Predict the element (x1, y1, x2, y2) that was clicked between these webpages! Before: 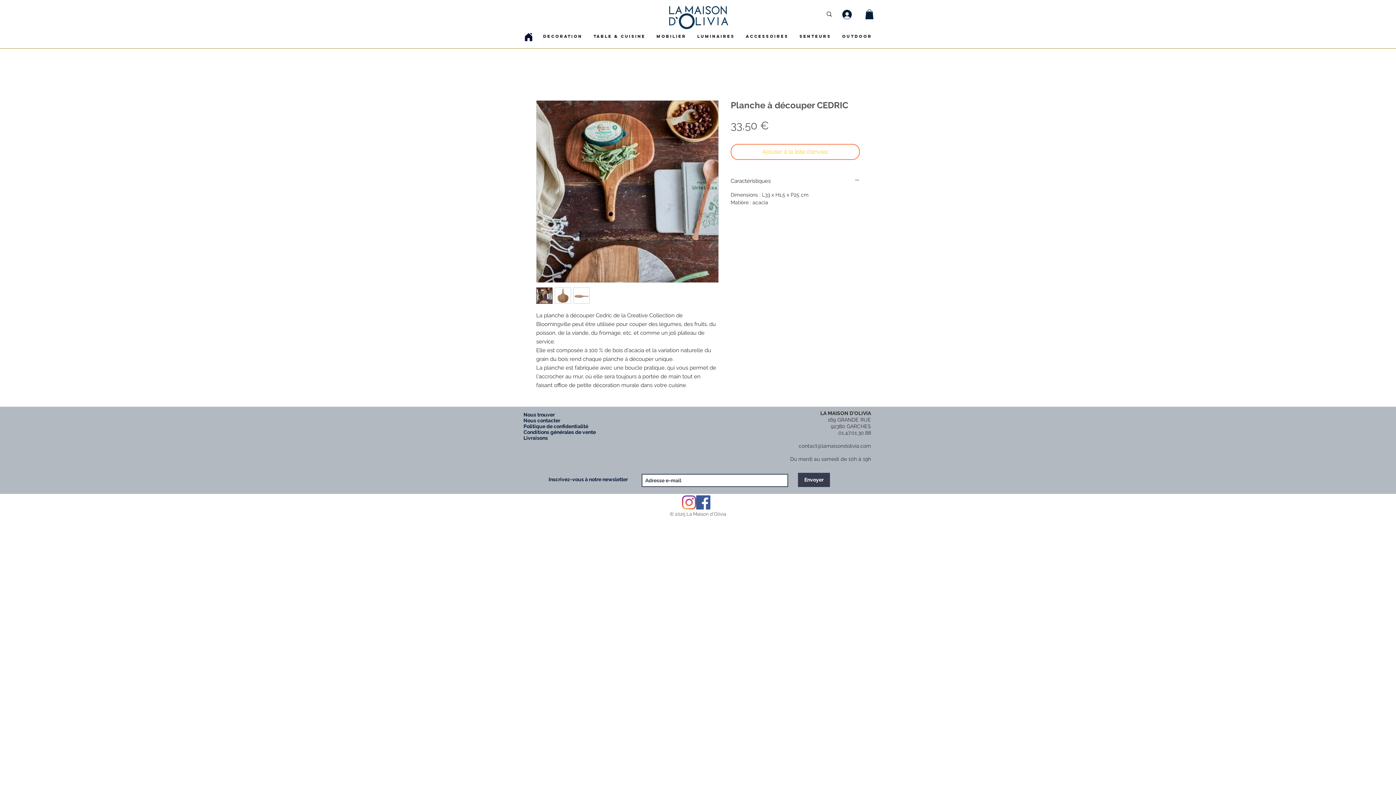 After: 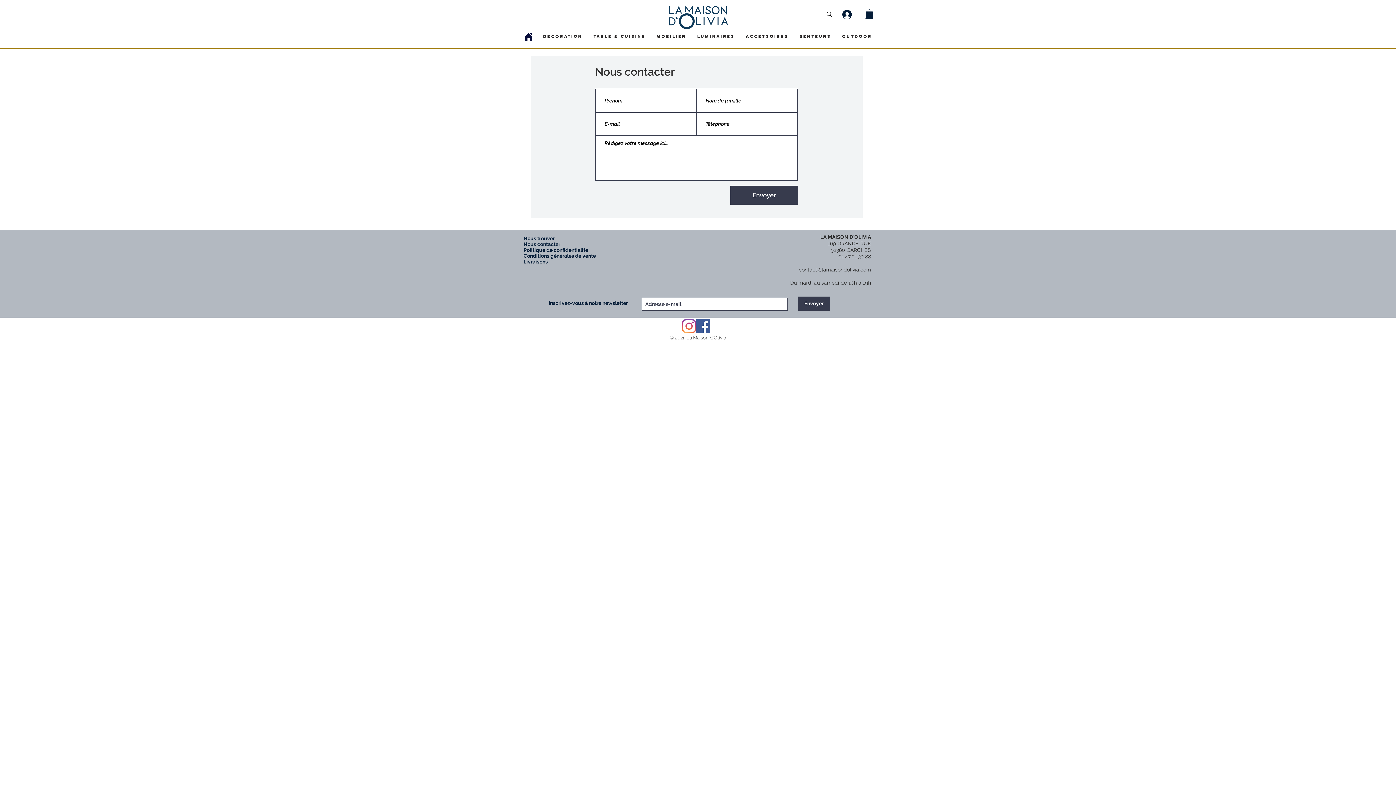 Action: bbox: (523, 417, 560, 423) label: Nous contacter